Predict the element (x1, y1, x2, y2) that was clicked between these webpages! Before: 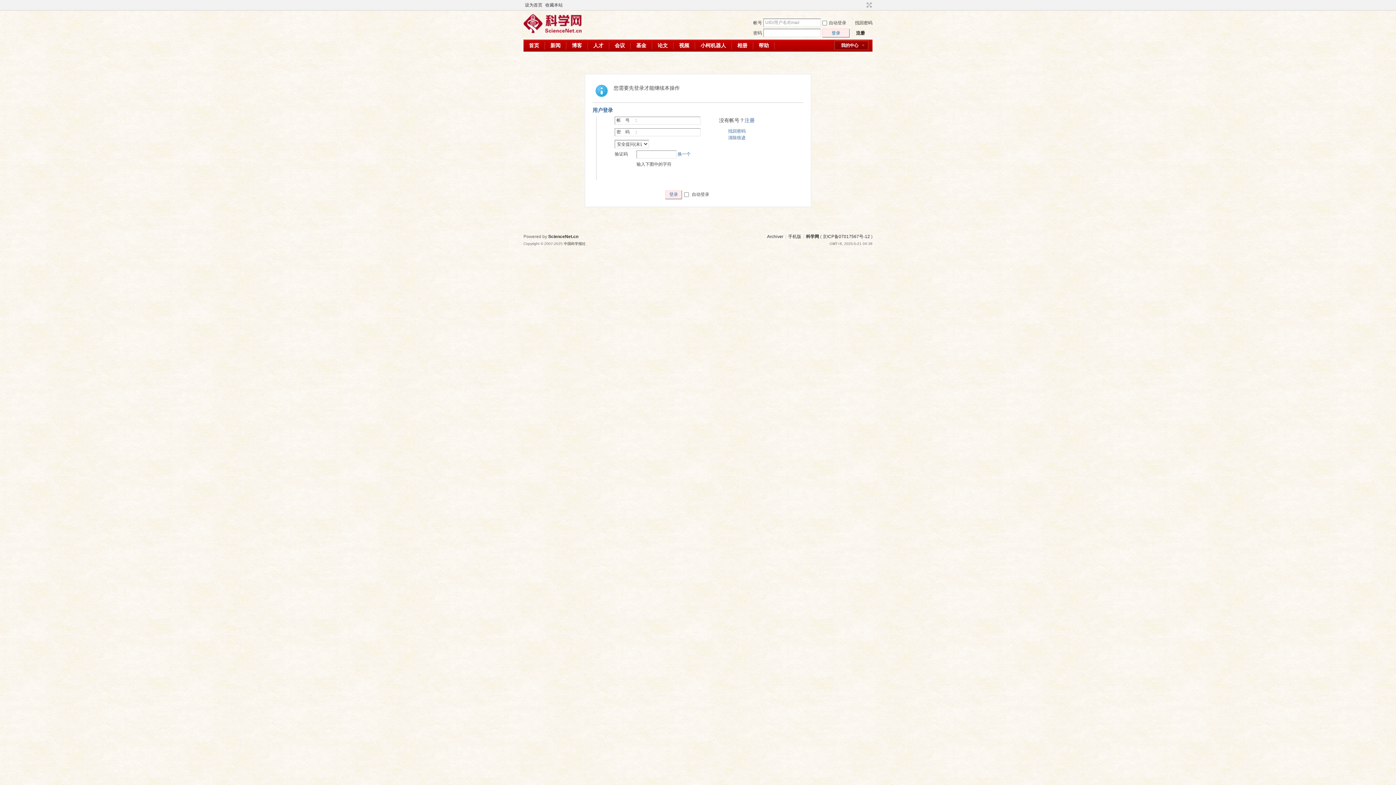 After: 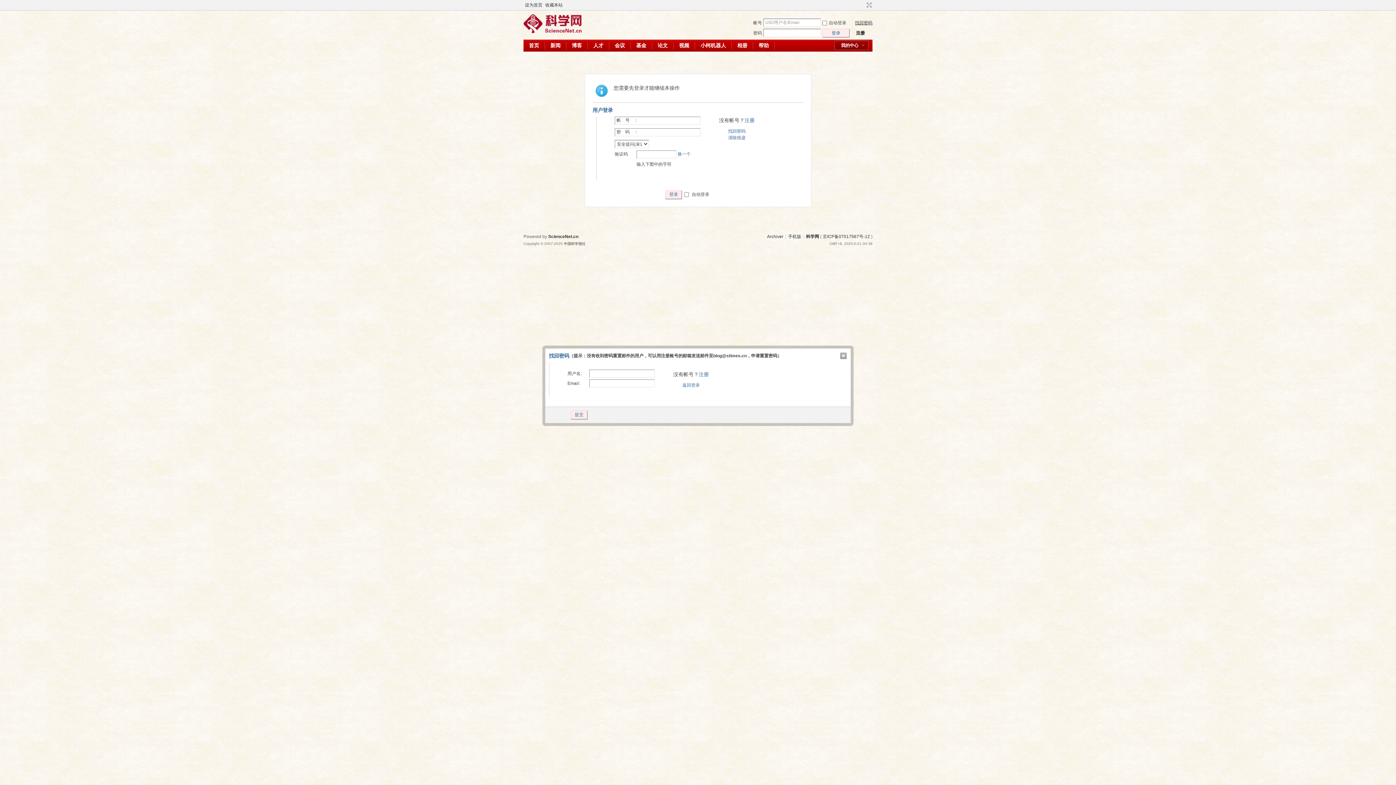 Action: label: 找回密码 bbox: (855, 20, 872, 25)